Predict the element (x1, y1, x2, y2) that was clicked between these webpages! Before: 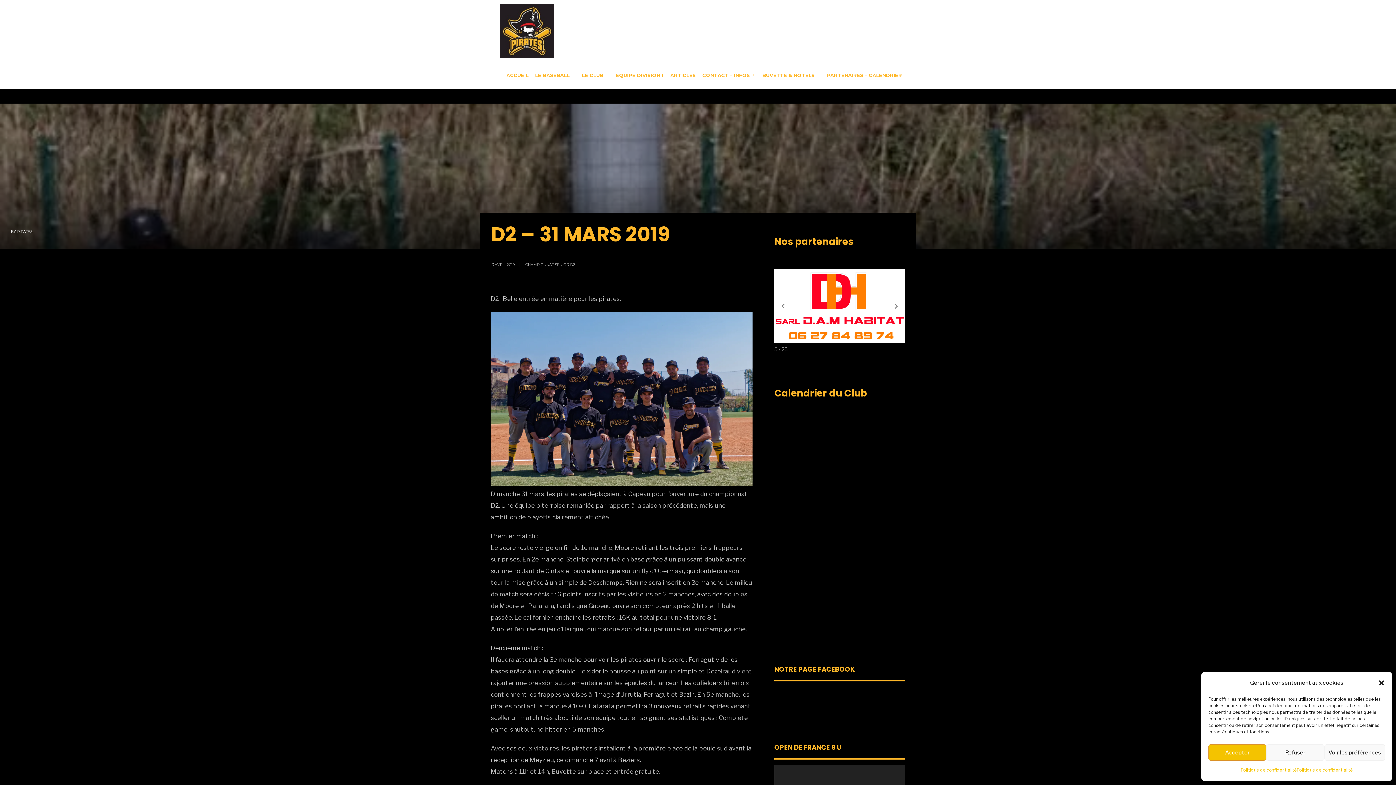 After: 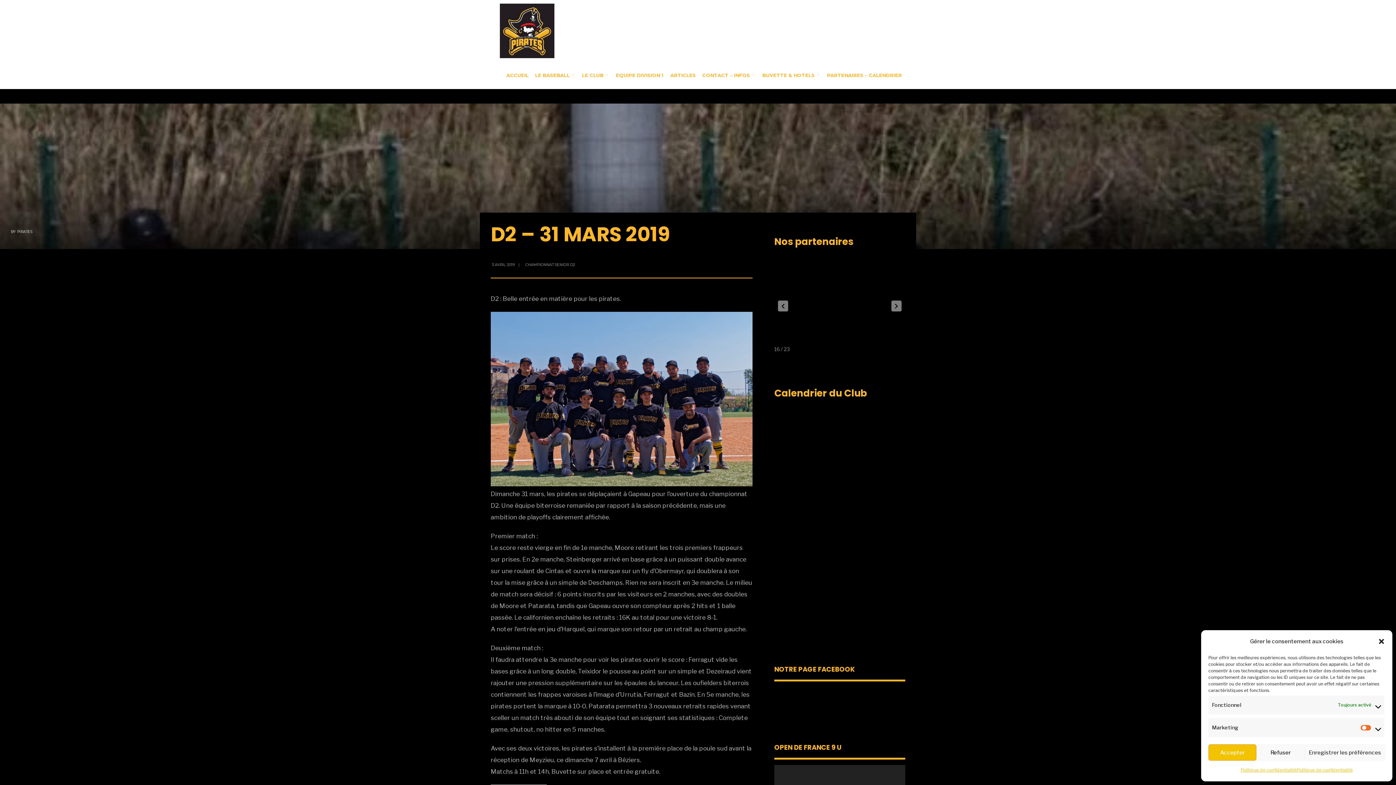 Action: bbox: (1324, 744, 1385, 761) label: Voir les préférences